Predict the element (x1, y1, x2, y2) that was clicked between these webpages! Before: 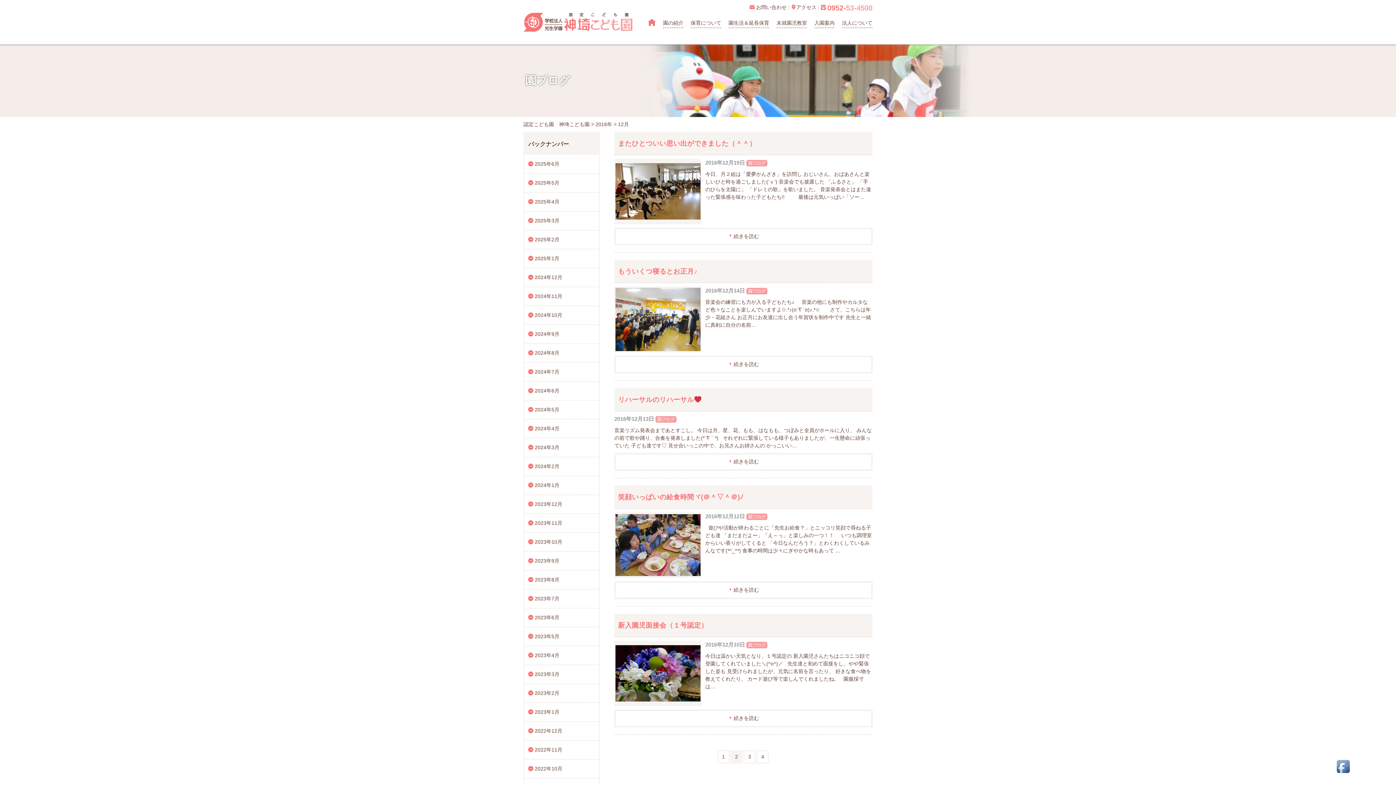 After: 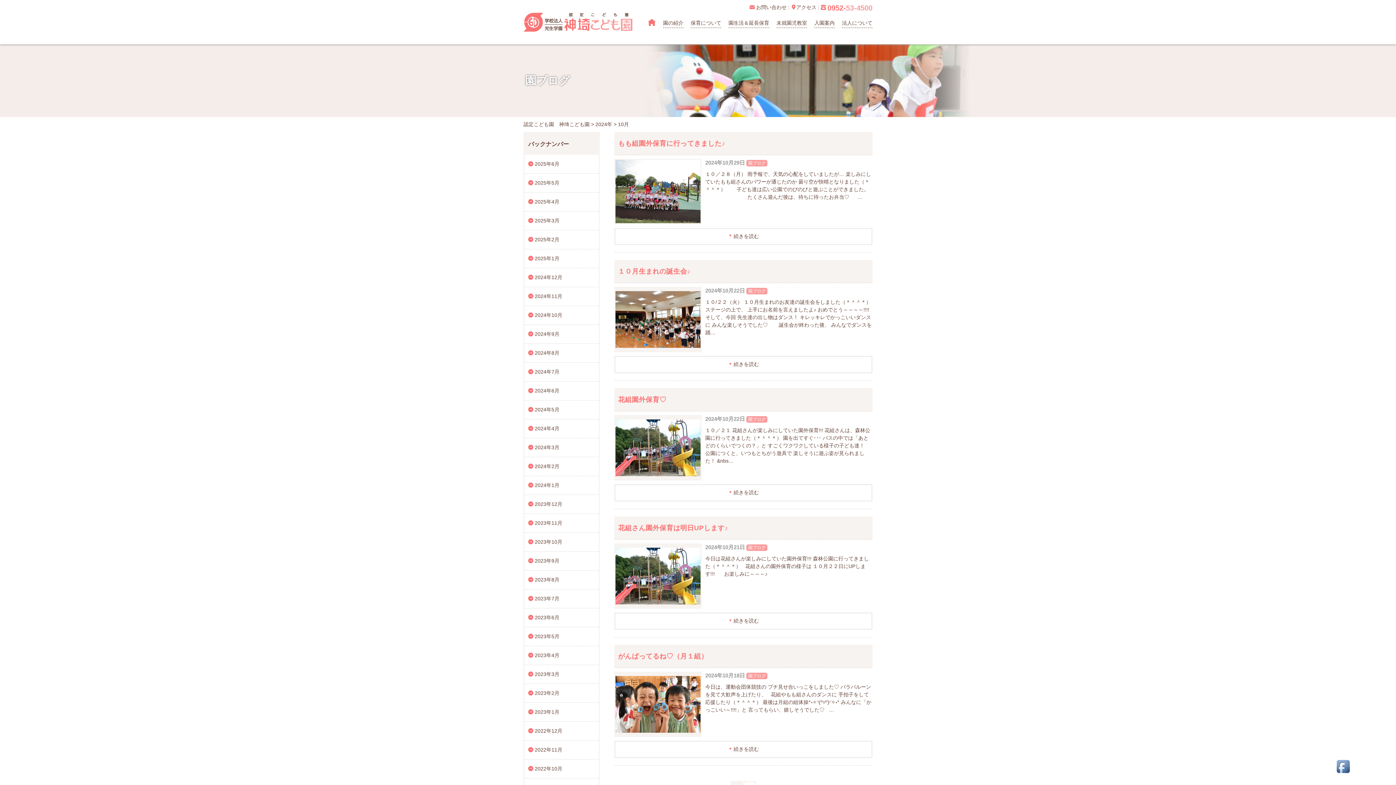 Action: bbox: (524, 306, 598, 324) label: 2024年10月